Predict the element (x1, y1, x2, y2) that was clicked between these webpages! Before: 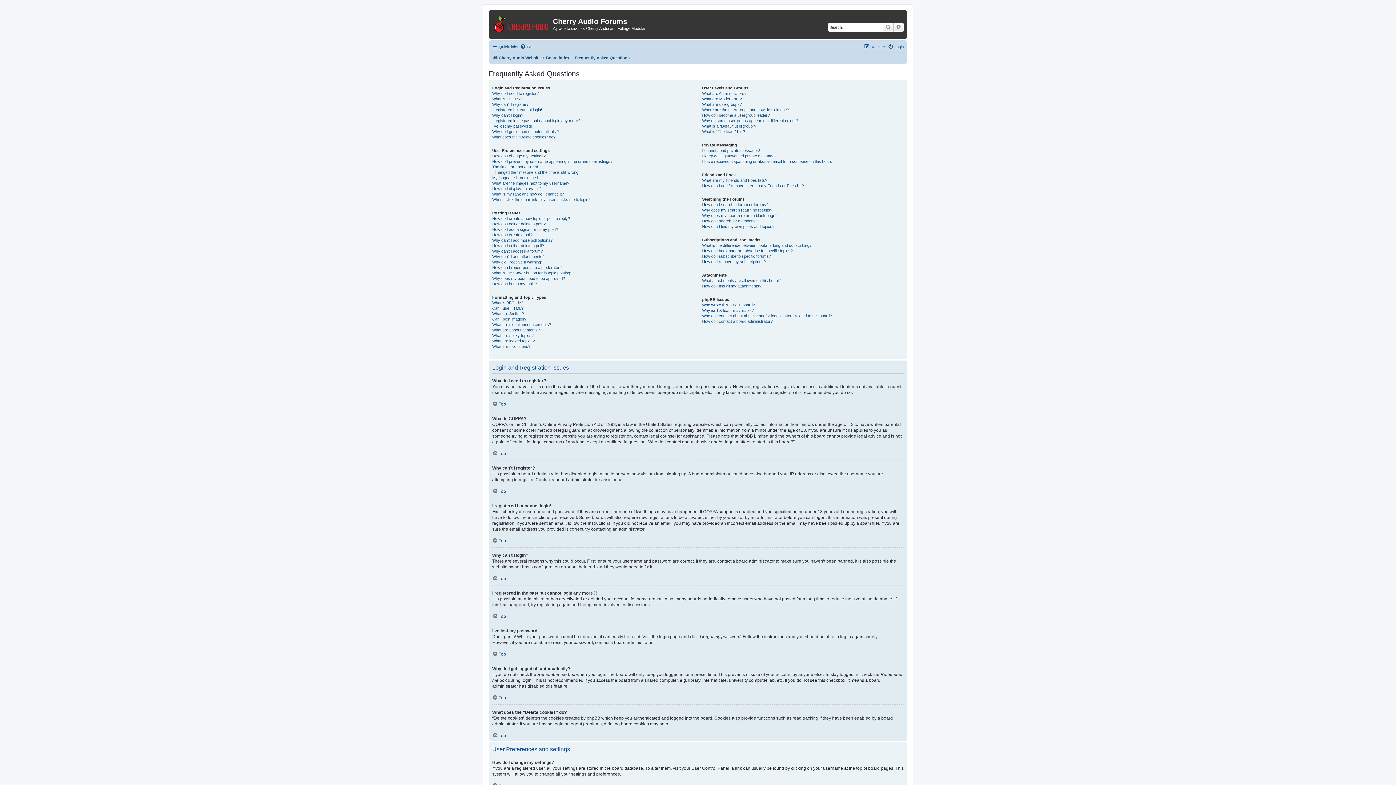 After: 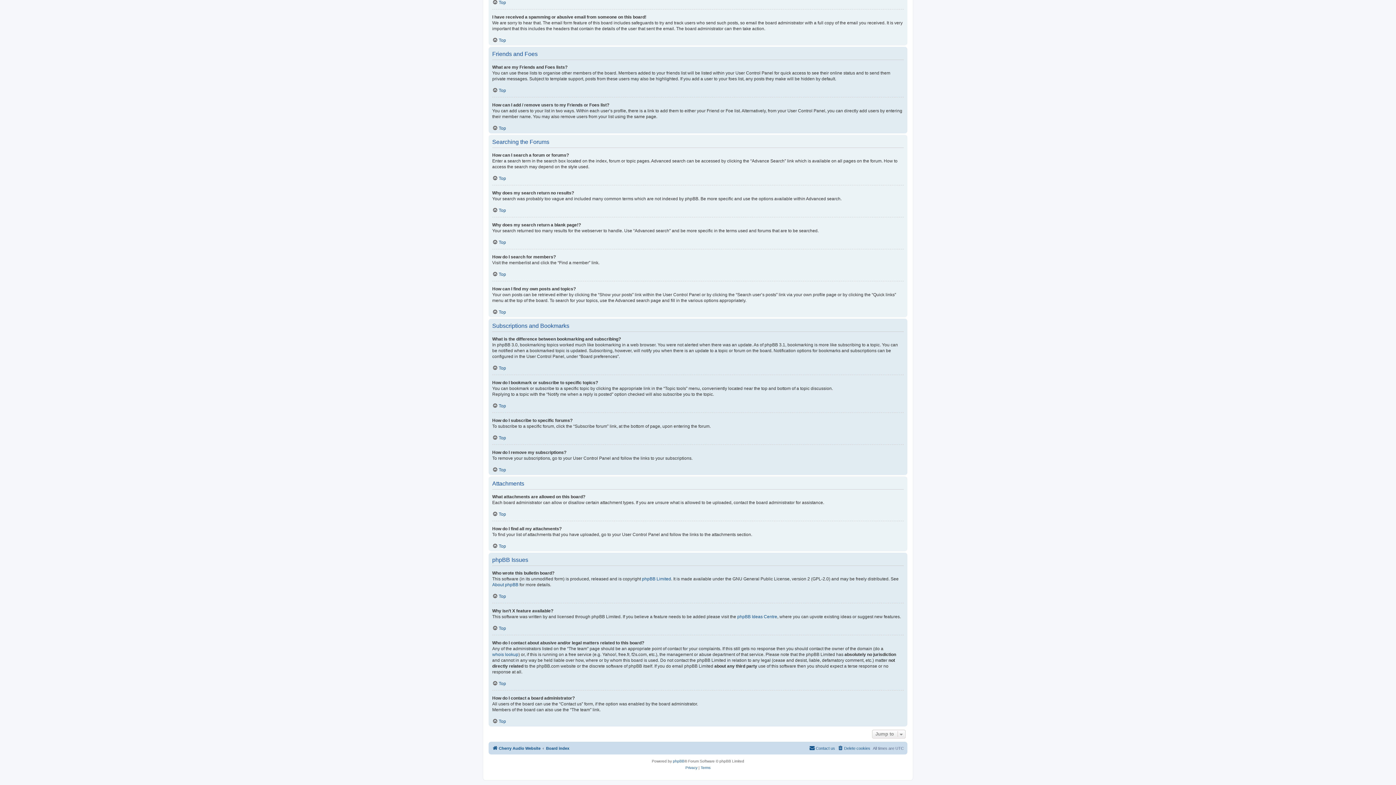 Action: bbox: (702, 253, 771, 259) label: How do I subscribe to specific forums?